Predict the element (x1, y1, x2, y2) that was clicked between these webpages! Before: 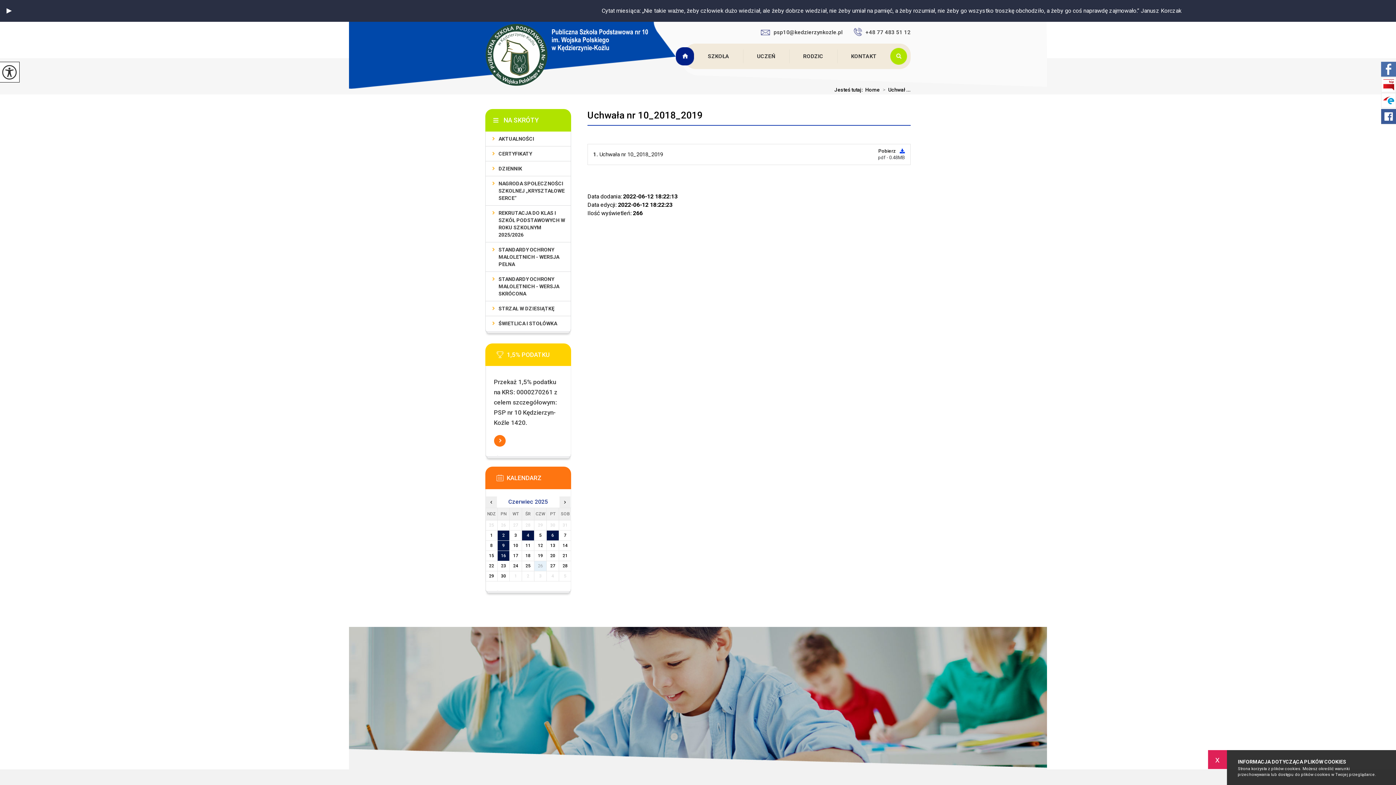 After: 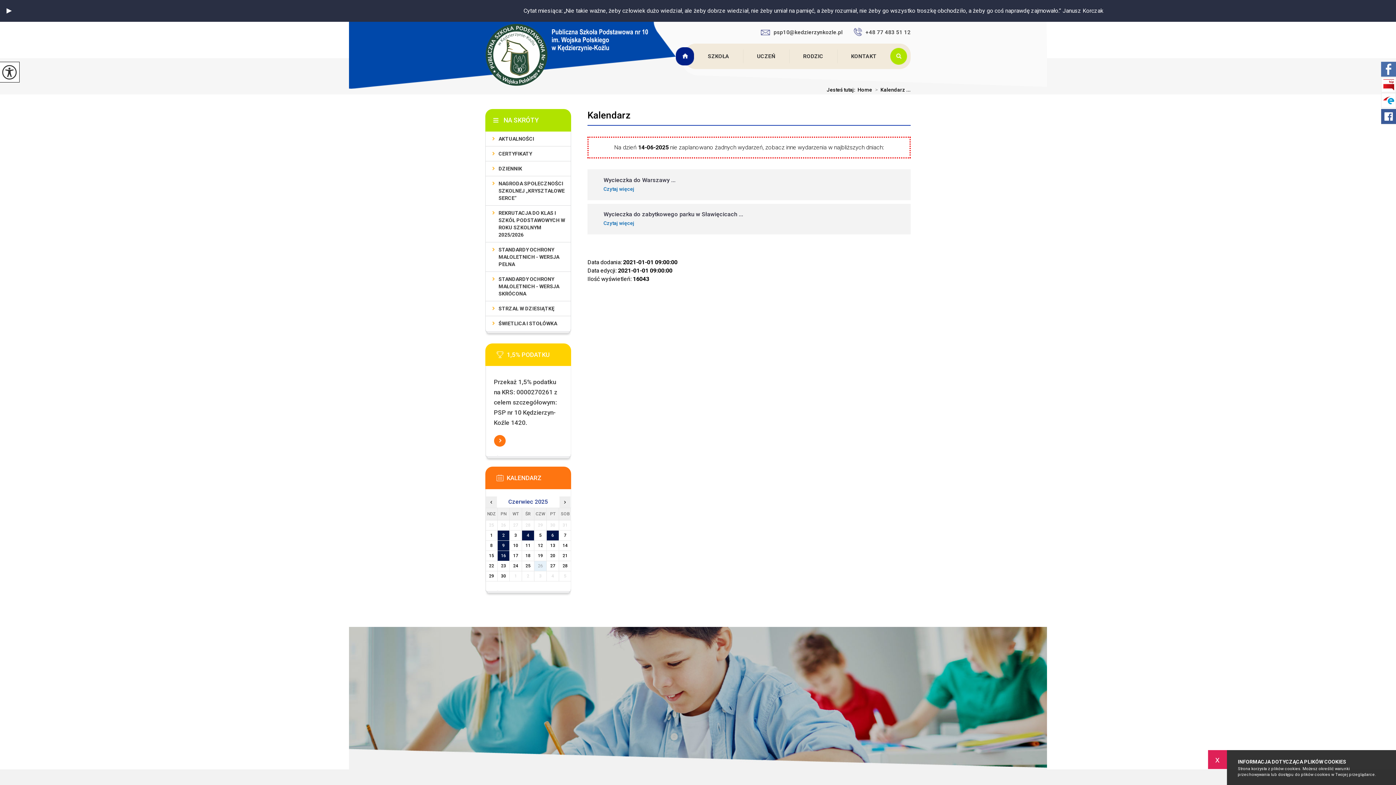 Action: bbox: (559, 541, 571, 550) label: 14